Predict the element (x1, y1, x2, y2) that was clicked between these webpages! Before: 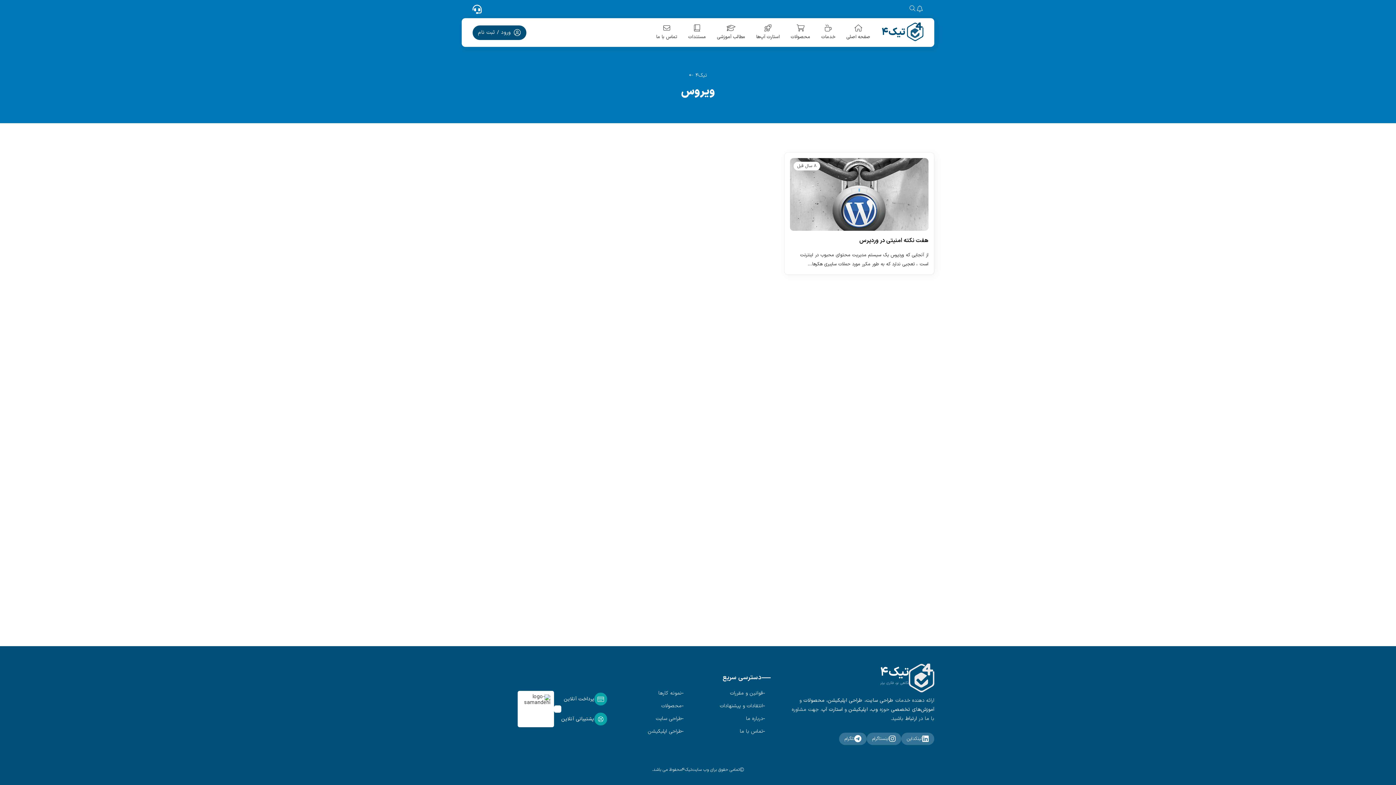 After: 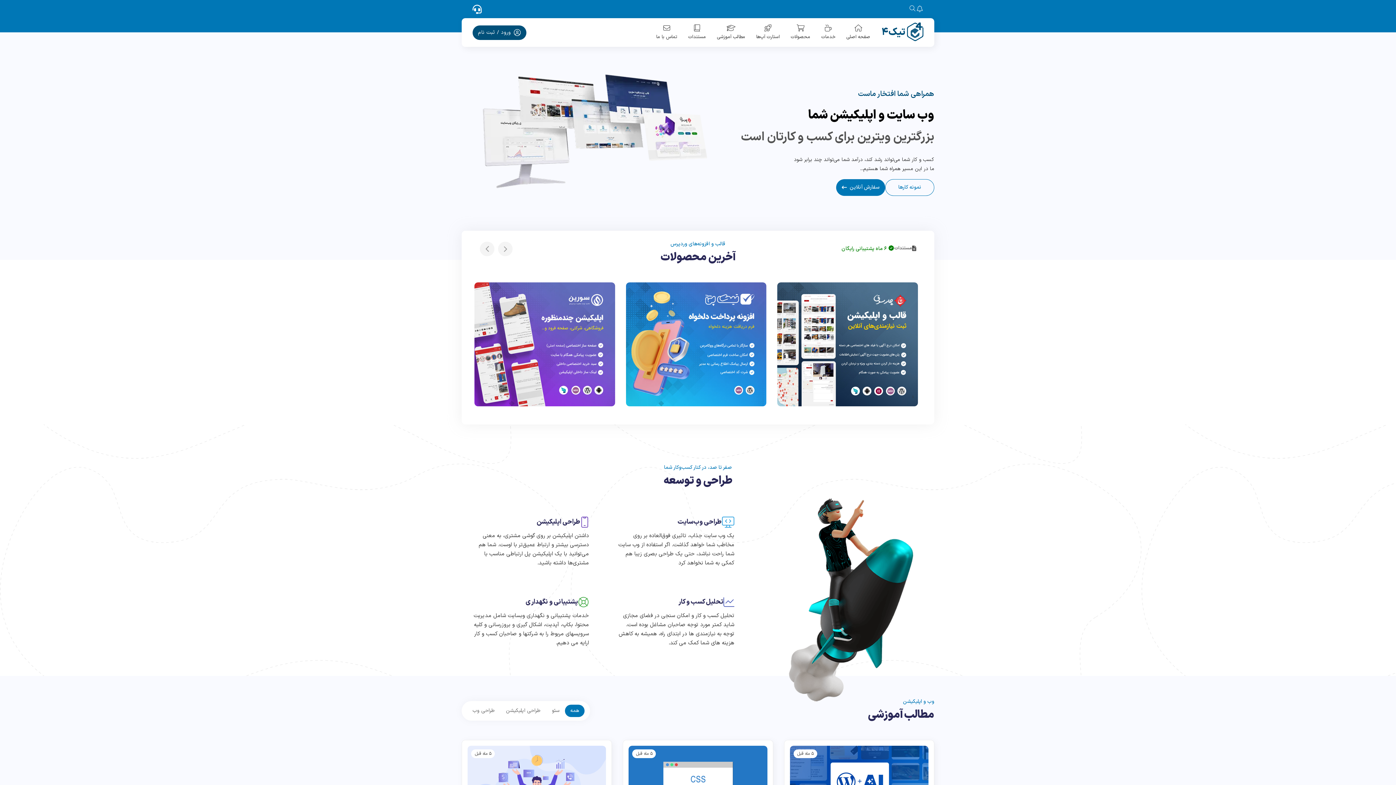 Action: label: تیک۴ bbox: (682, 768, 692, 772)